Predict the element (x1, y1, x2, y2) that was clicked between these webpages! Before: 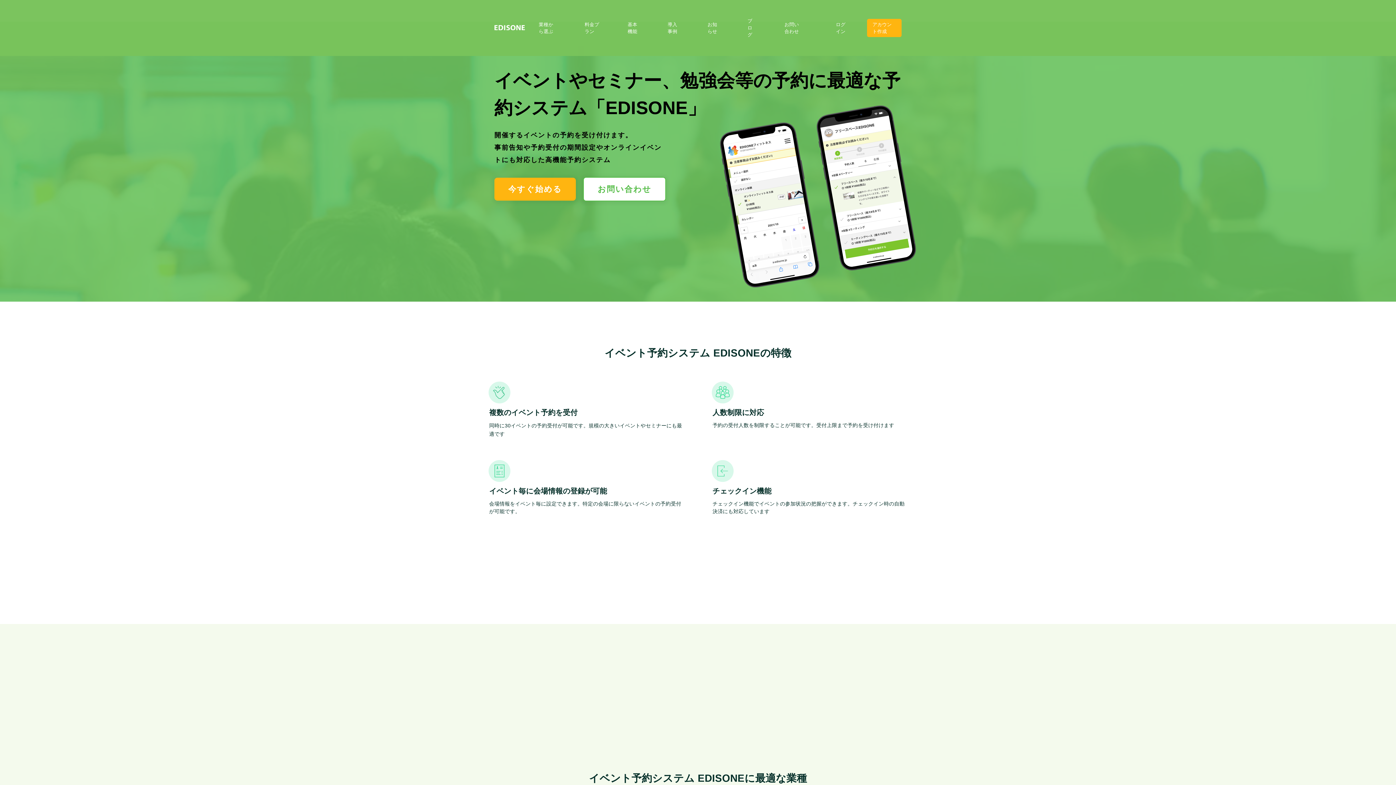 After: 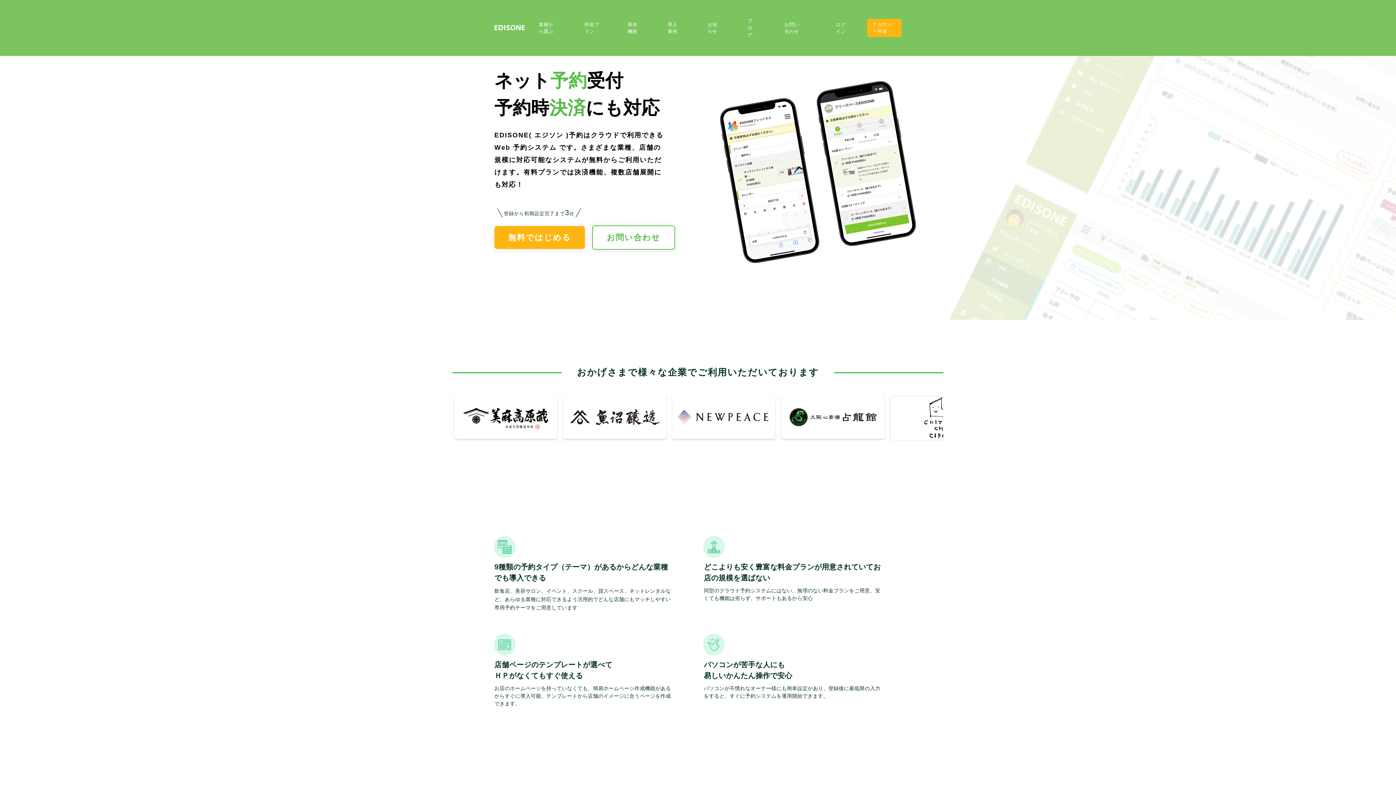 Action: label: home bbox: (494, 23, 524, 31)